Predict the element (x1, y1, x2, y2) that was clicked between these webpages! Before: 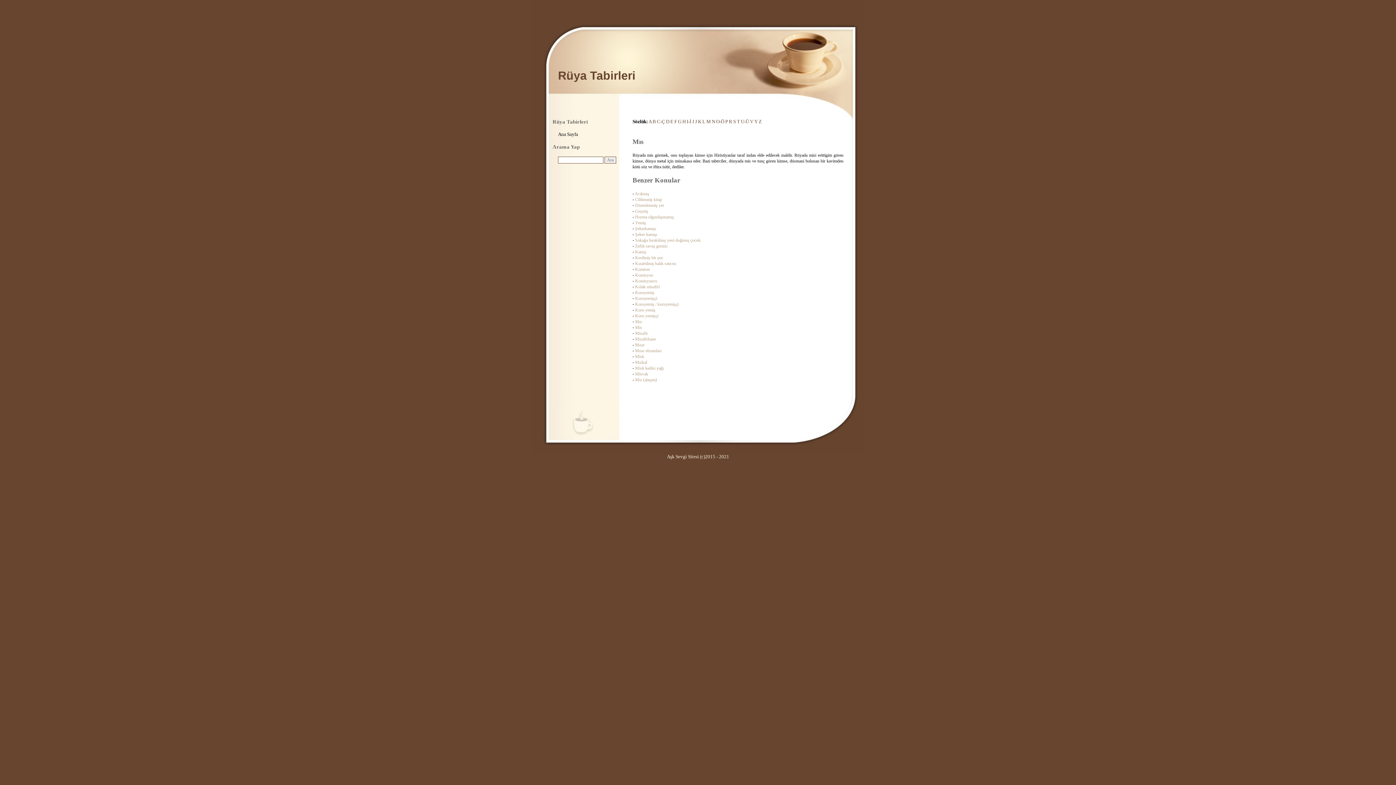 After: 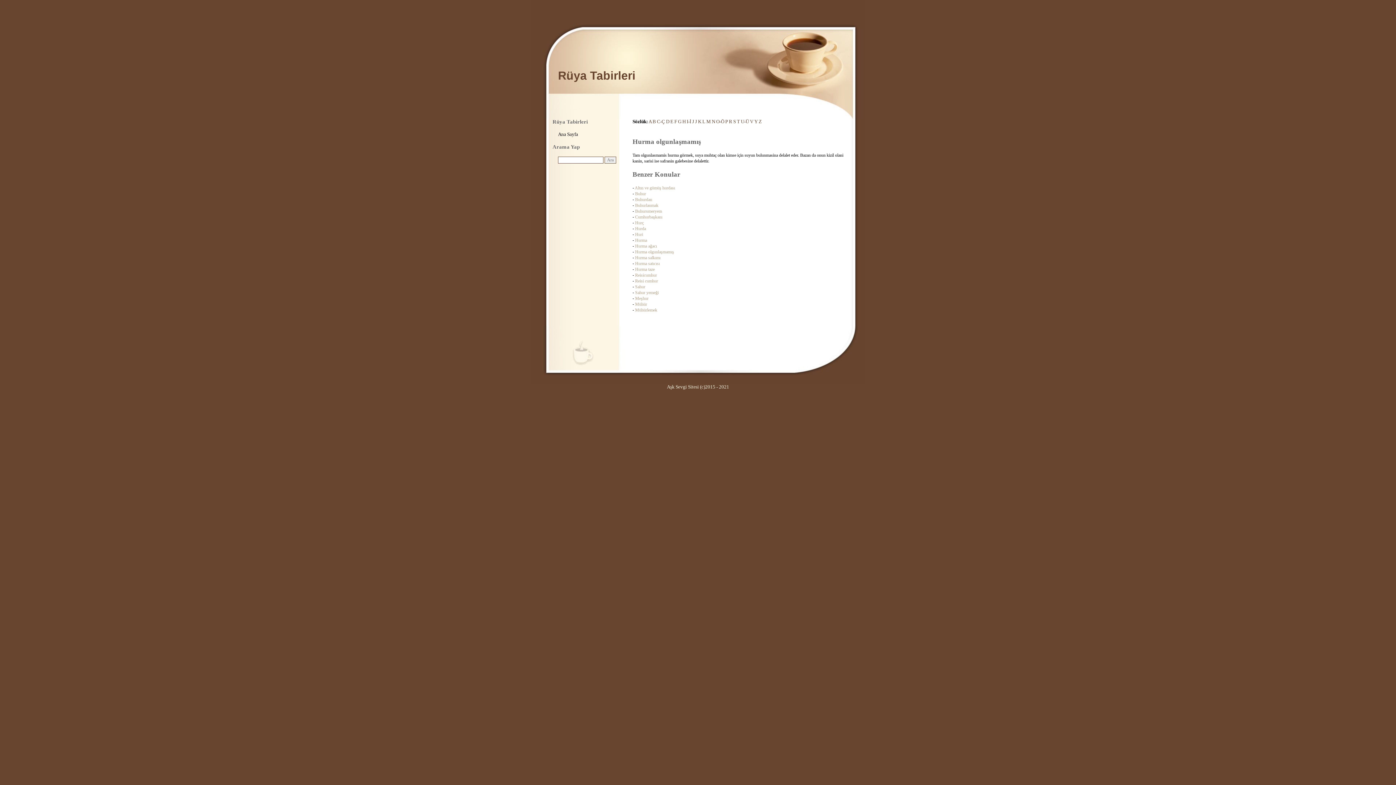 Action: label: Hurma olgunlaşmamış bbox: (635, 214, 674, 219)